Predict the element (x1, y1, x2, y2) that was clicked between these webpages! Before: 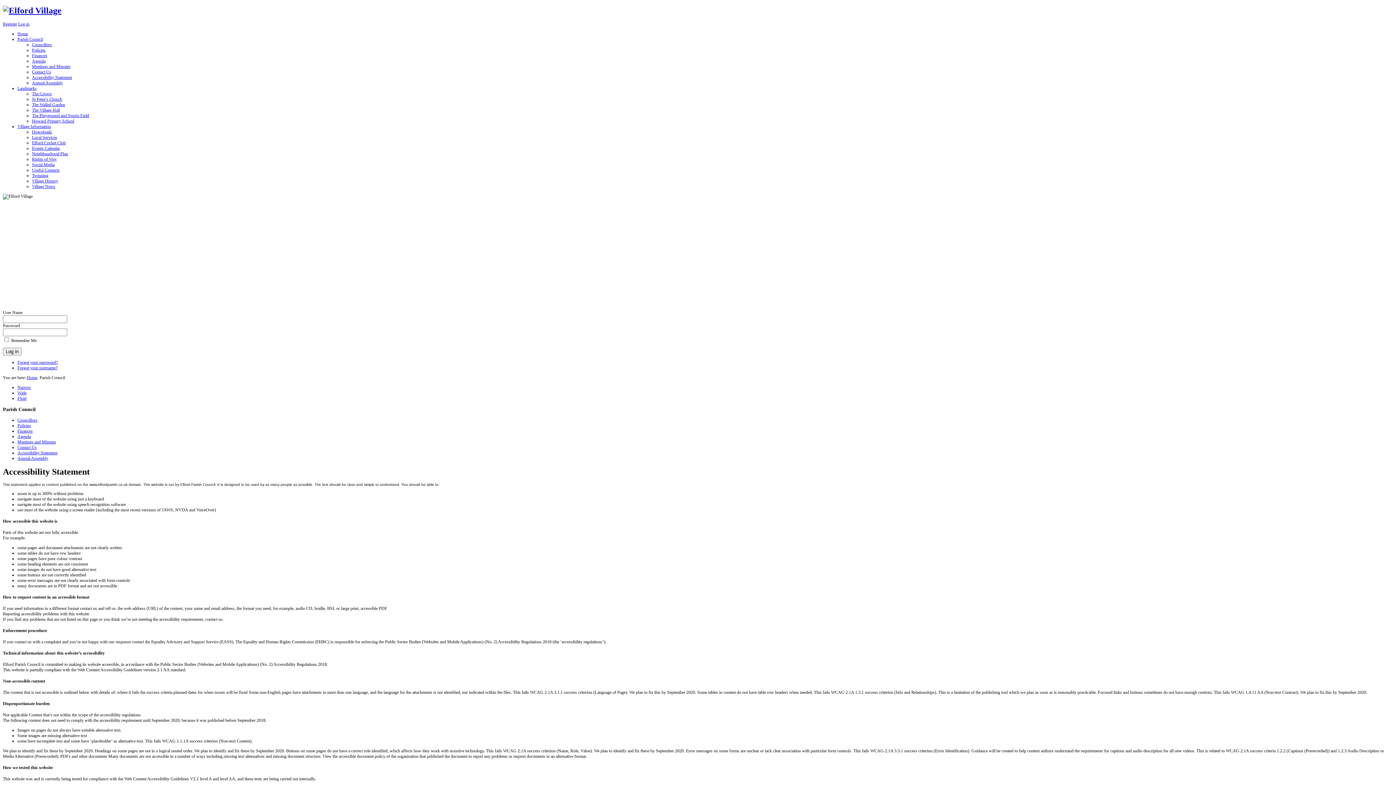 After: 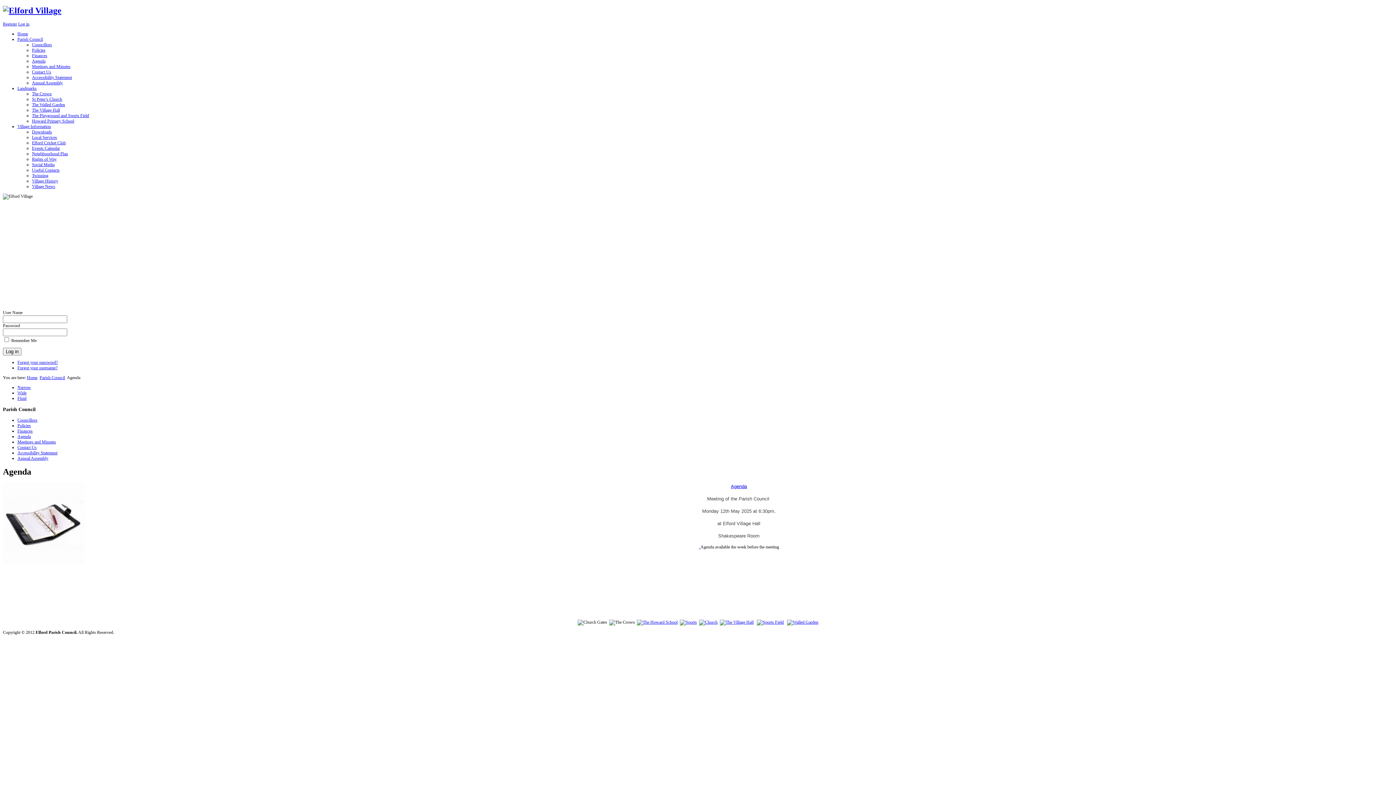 Action: label: Agenda bbox: (32, 58, 45, 63)